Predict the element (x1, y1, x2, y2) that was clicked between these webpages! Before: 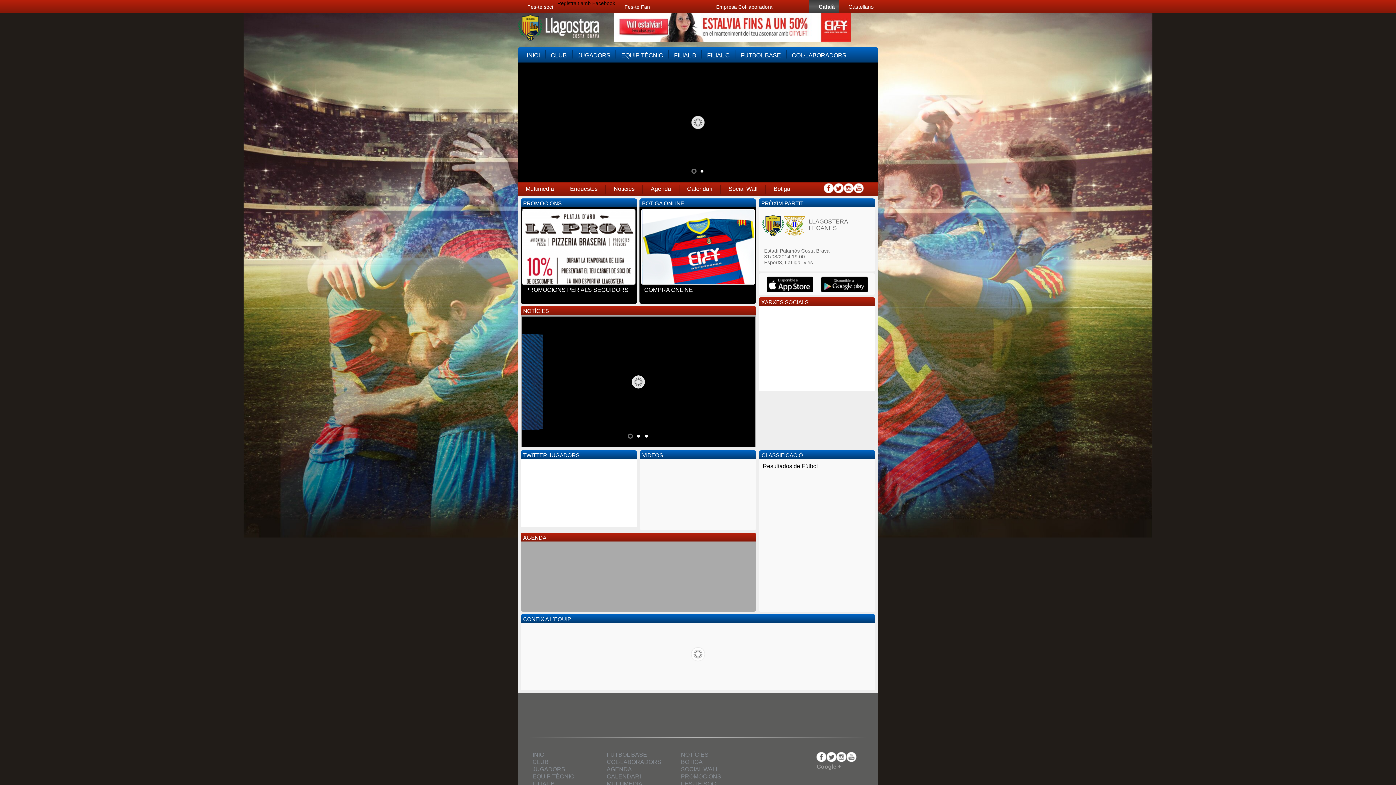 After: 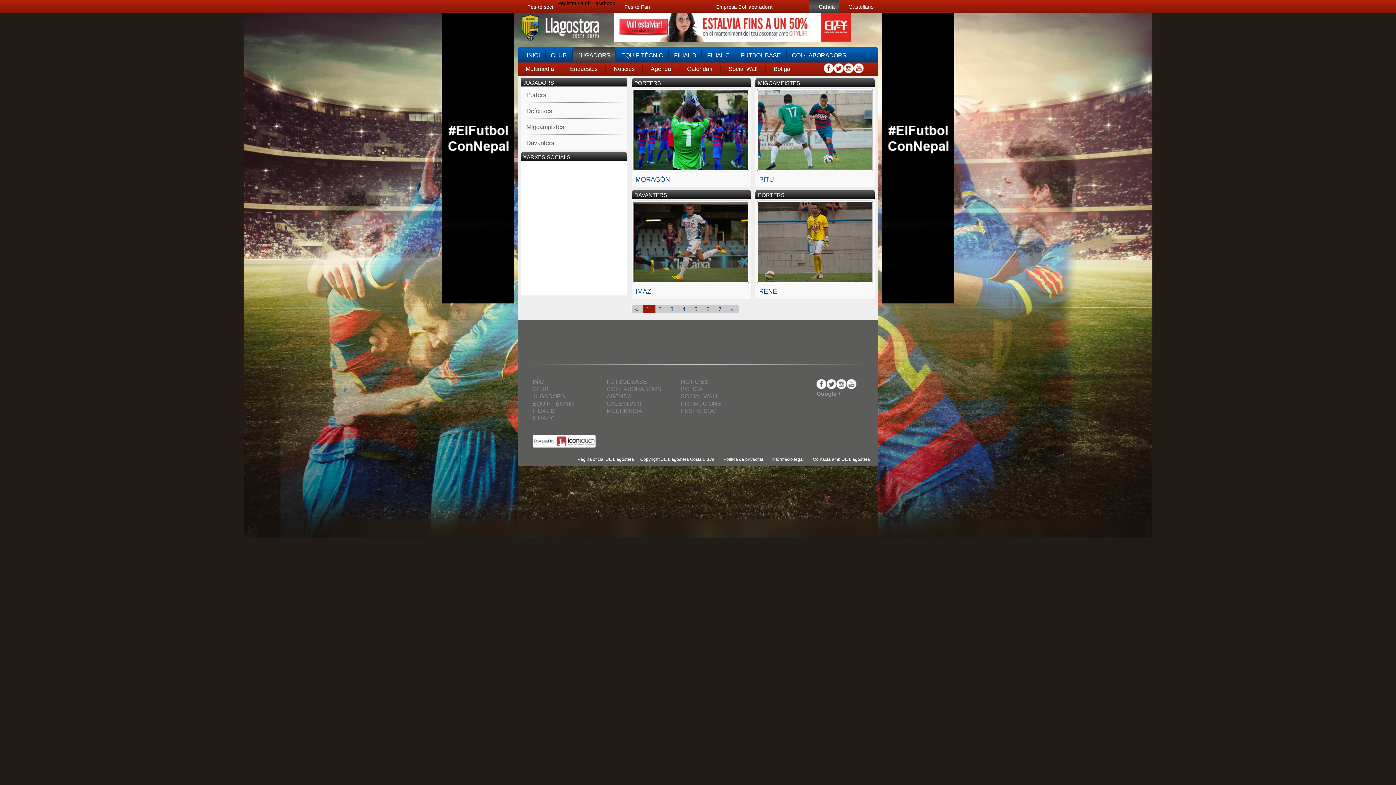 Action: bbox: (572, 47, 615, 61) label: JUGADORS